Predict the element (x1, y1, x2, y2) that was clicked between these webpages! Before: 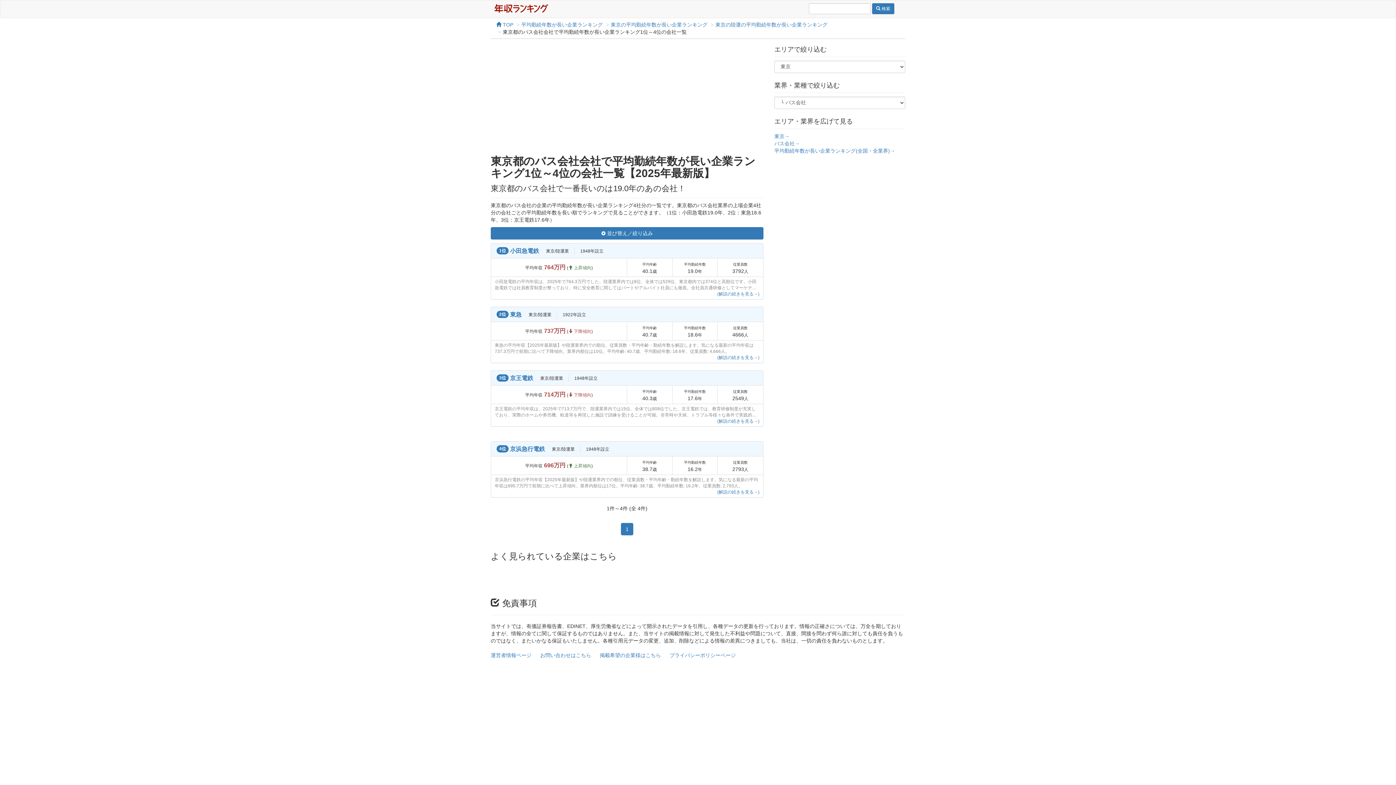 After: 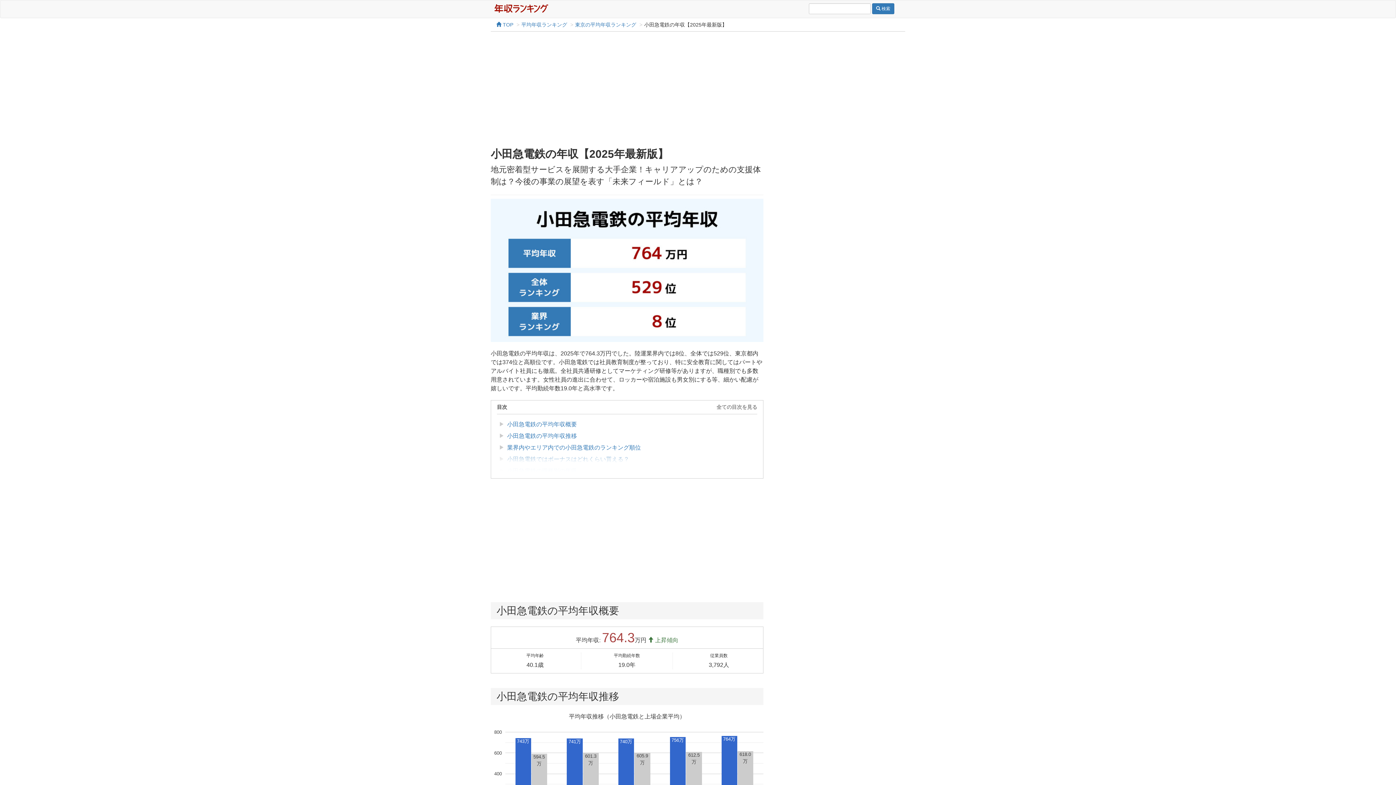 Action: label: 小田急電鉄の平均年収は、2025年で764.3万円でした。陸運業界内では8位、全体では529位、東京都内では374位と高順位です。小田急電鉄では社員教育制度が整っており、特に安全教育に関してはパートやアルバイト社員にも徹底。全社員共通研修としてマーケティング研修等がありますが、職種別でも多数用意されています。女性社員の進出に合わせて、ロッカーや宿泊施設も男女別にする等、細かい配慮が嬉しいです。平均勤続年数19.0年と高水準です。
(解説の続きを見る→) bbox: (491, 277, 763, 299)